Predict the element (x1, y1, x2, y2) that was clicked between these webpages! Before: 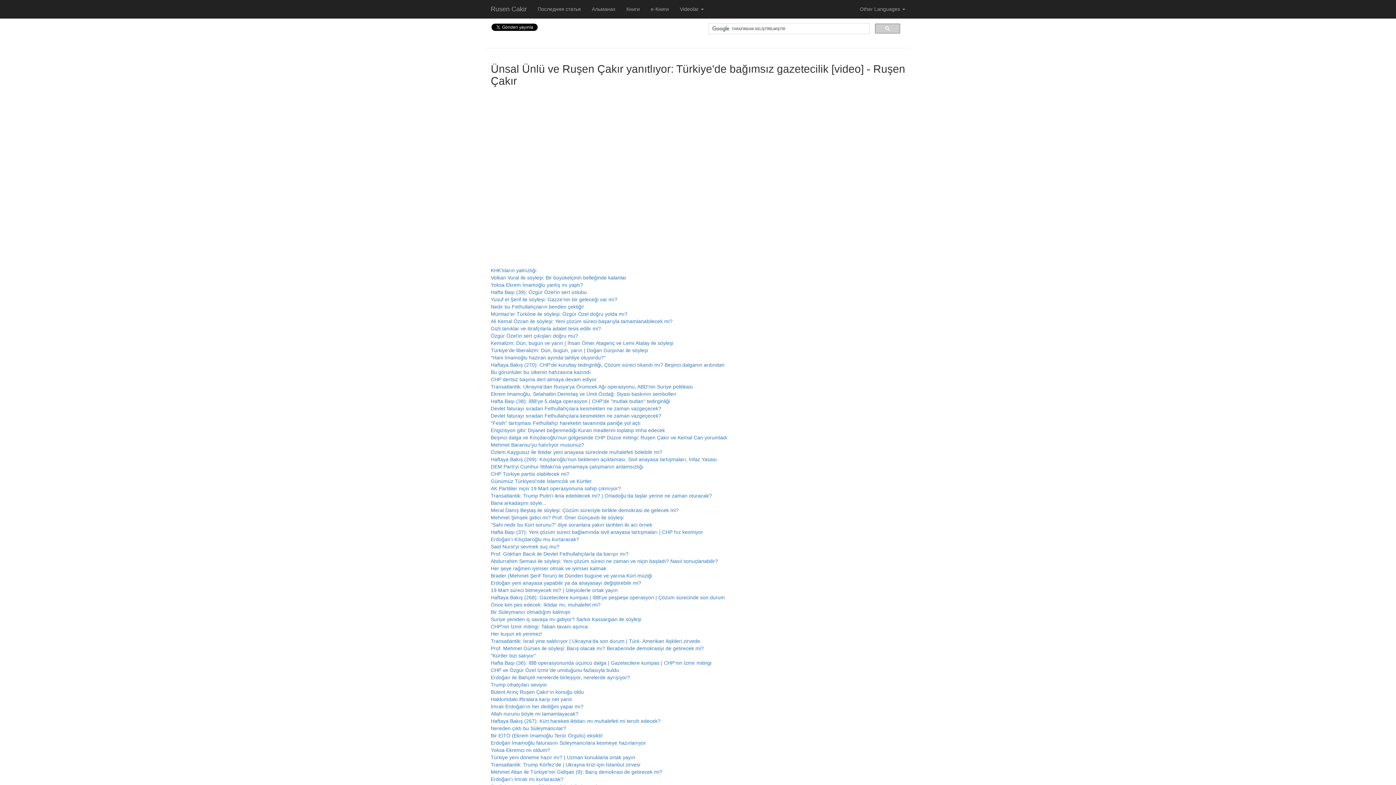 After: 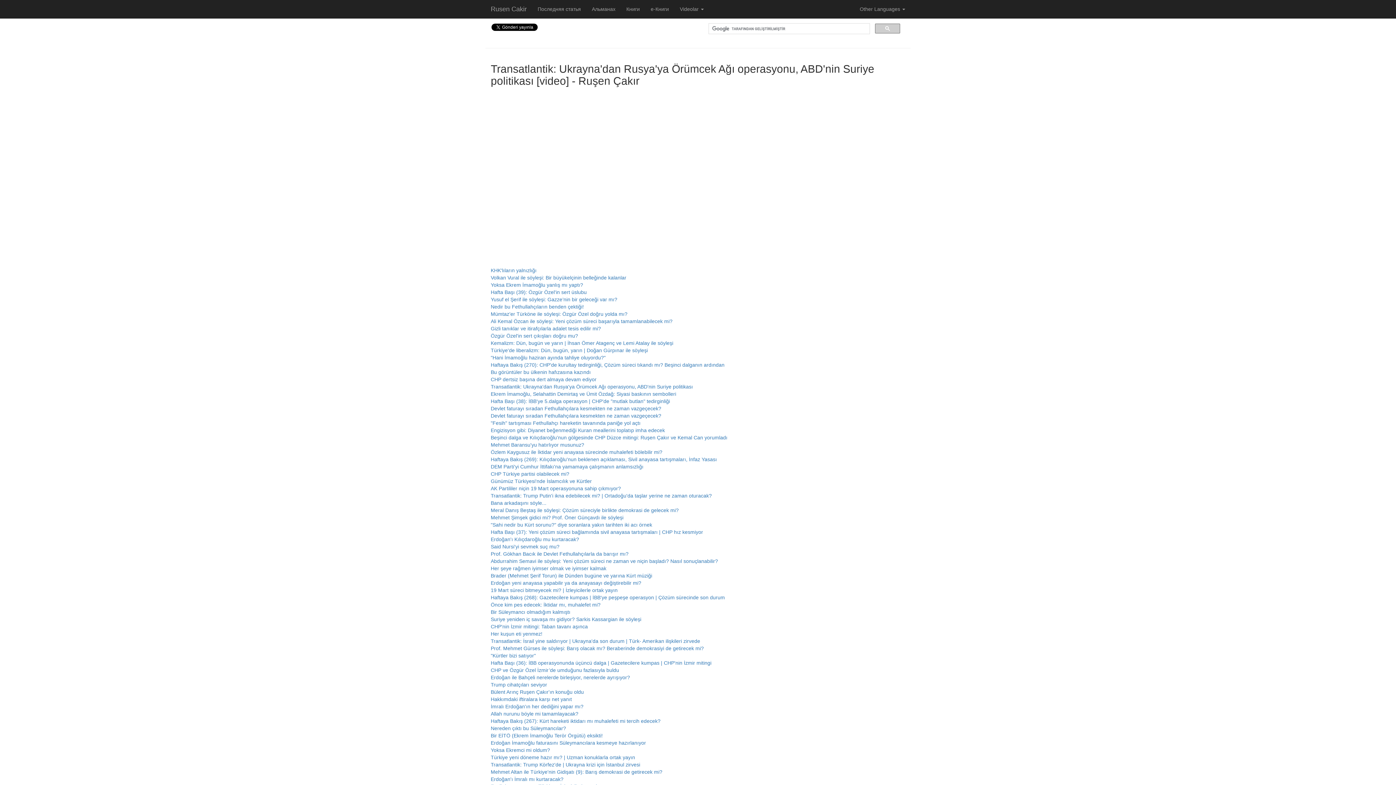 Action: label: Transatlantik: Ukrayna'dan Rusya'ya Örümcek Ağı operasyonu, ABD'nin Suriye politikası bbox: (490, 384, 693, 389)